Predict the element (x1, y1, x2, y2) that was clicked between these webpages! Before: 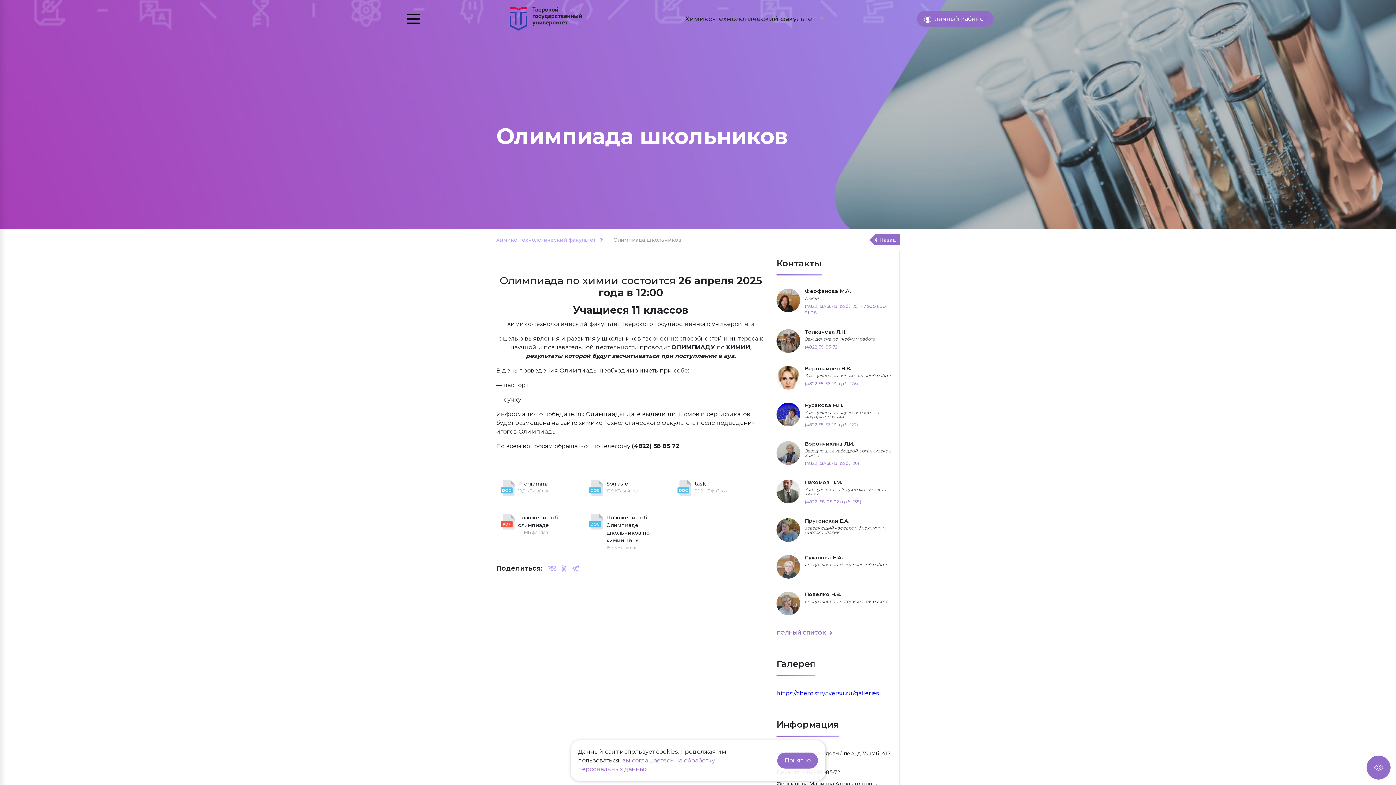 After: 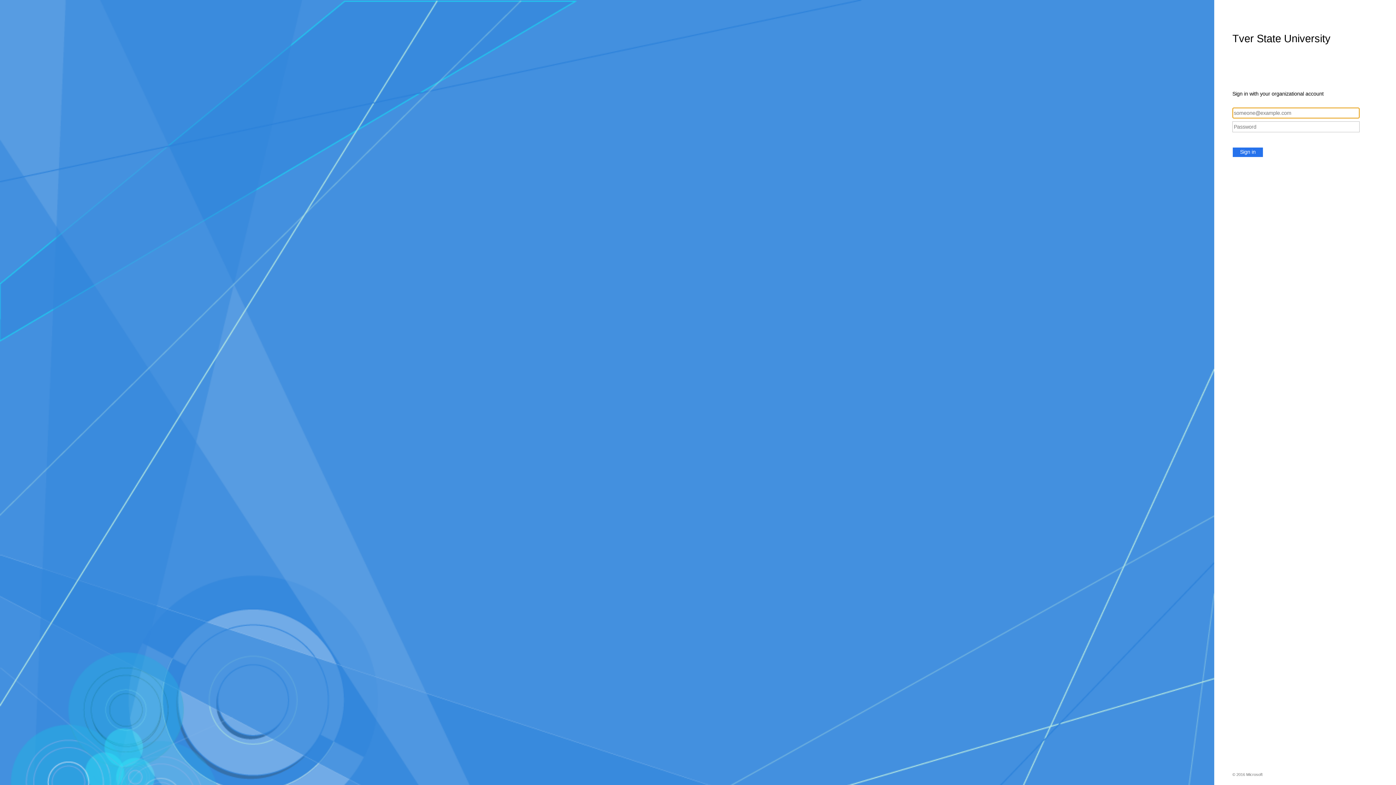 Action: label:  личный кабинет bbox: (916, 10, 993, 26)